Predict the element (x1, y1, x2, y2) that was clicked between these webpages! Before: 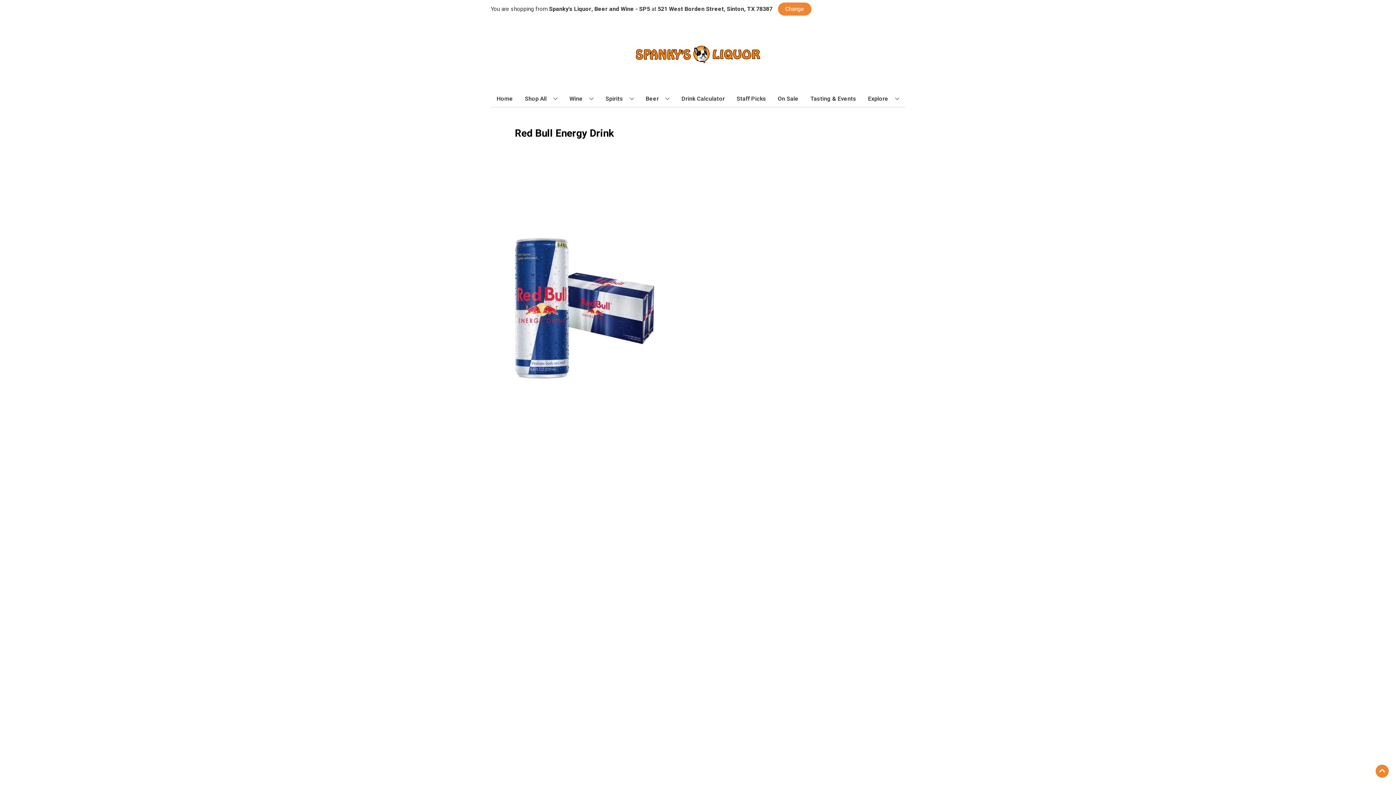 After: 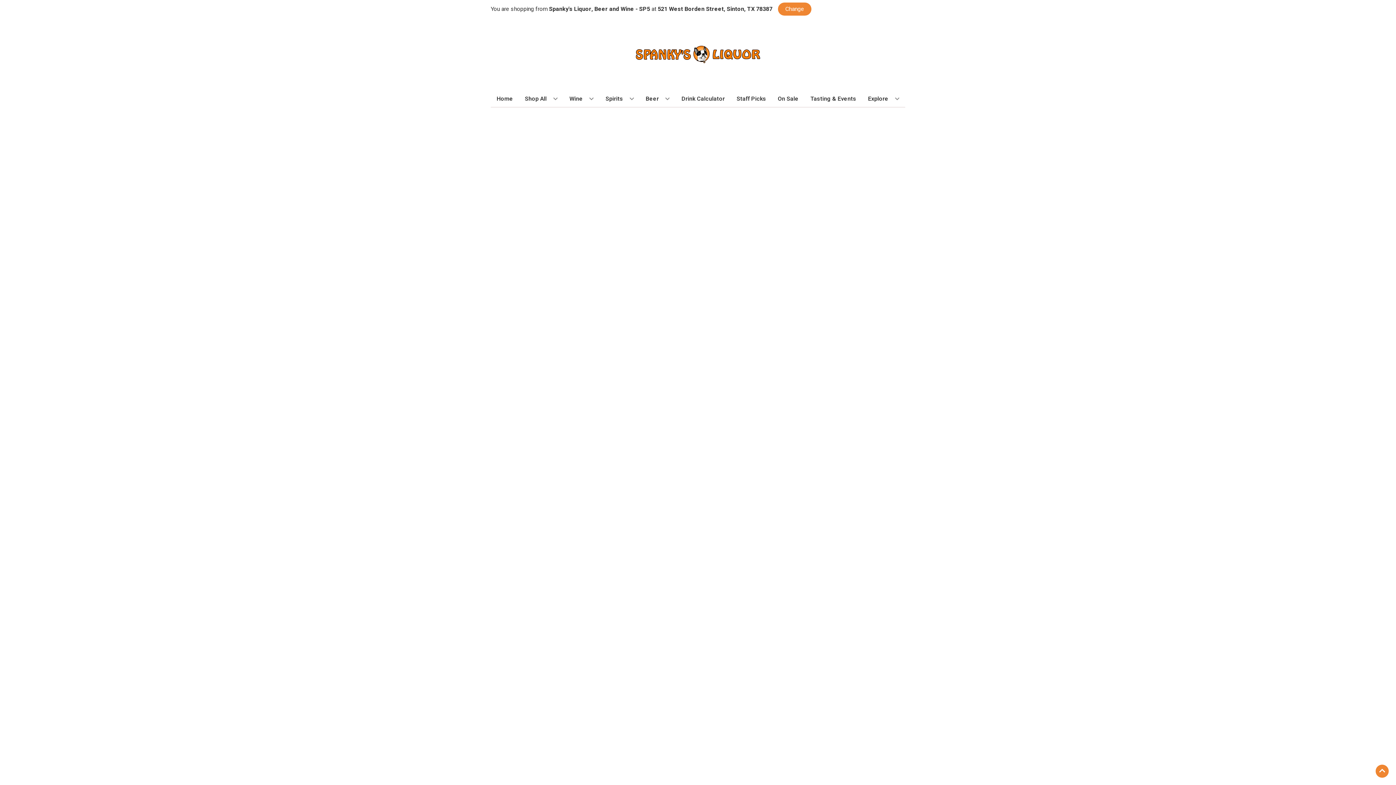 Action: label: Staff Picks bbox: (733, 90, 769, 106)